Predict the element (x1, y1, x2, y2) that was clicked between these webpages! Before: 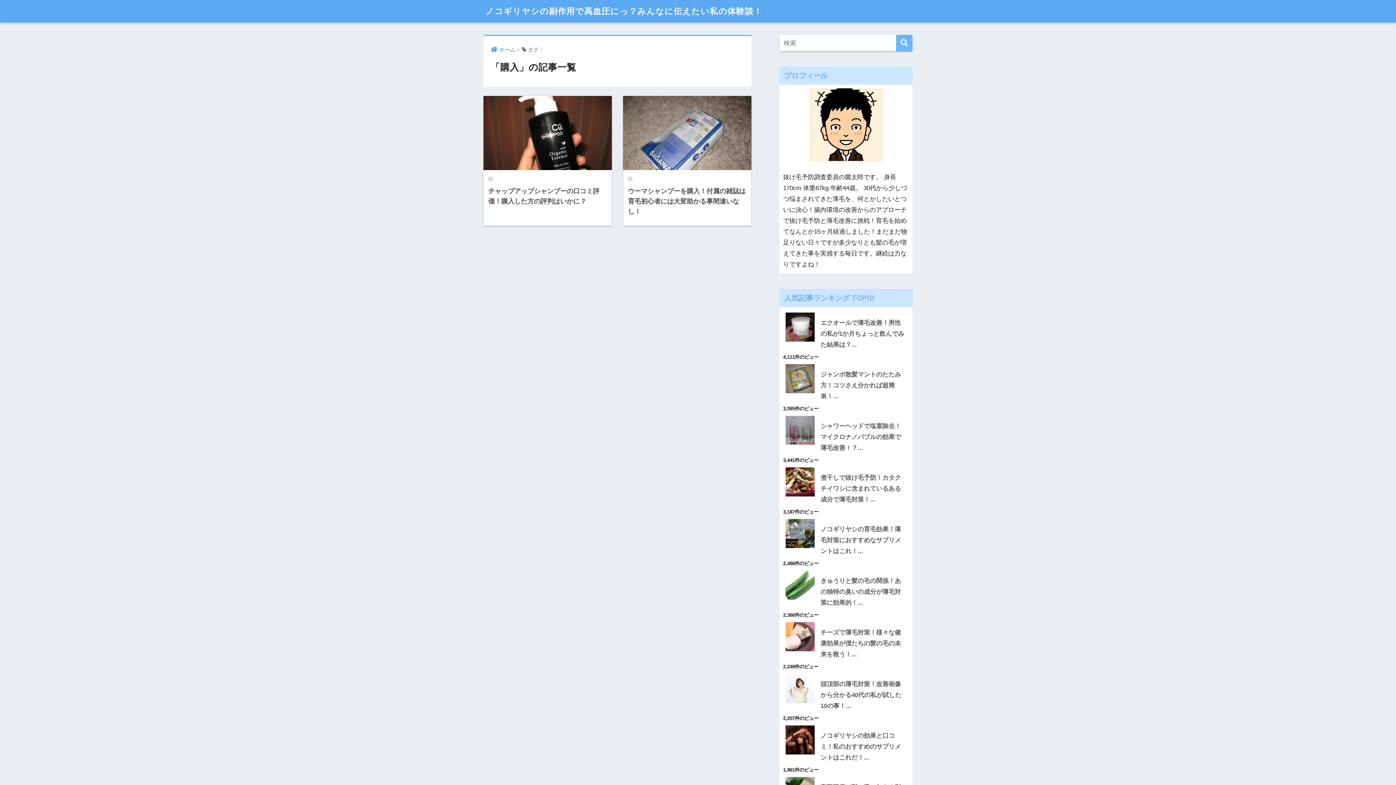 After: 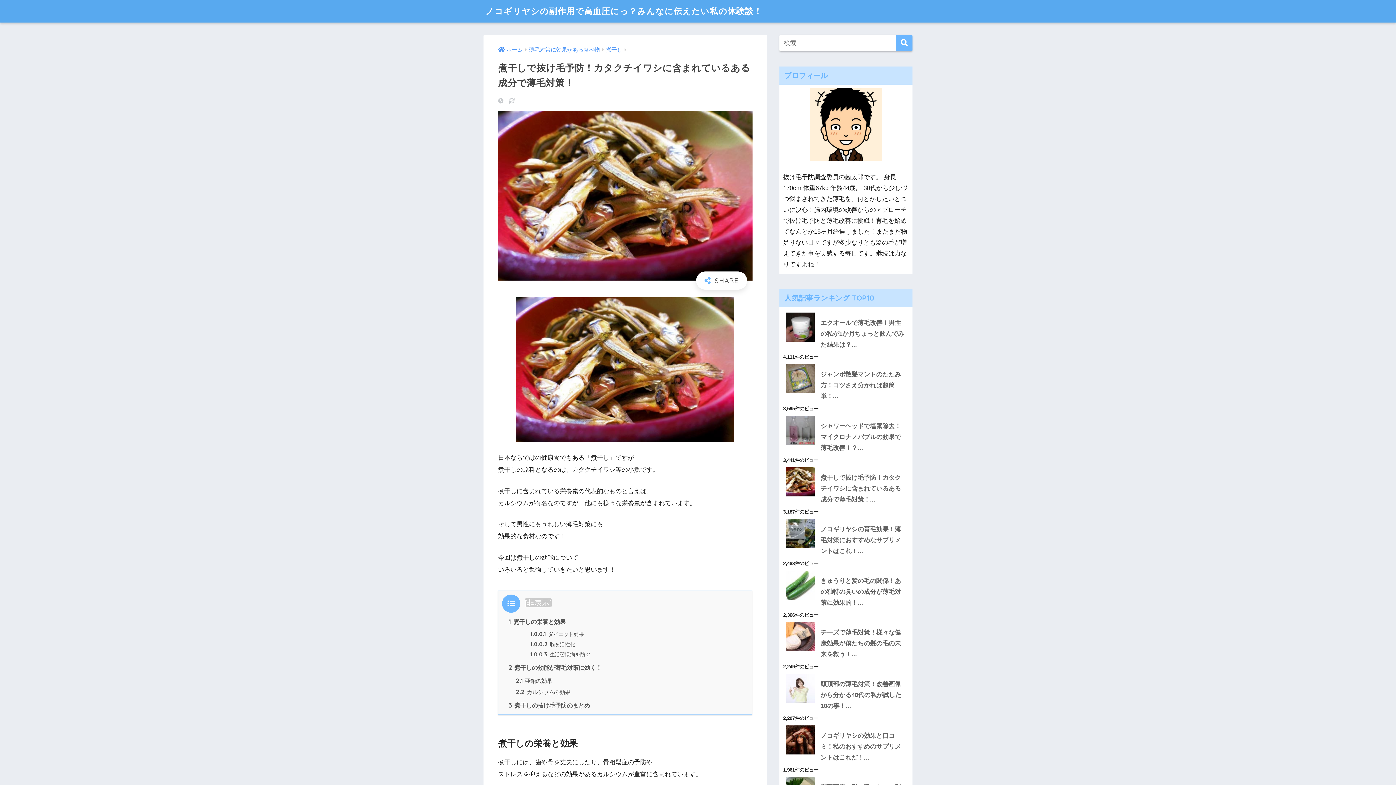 Action: bbox: (783, 465, 909, 470)